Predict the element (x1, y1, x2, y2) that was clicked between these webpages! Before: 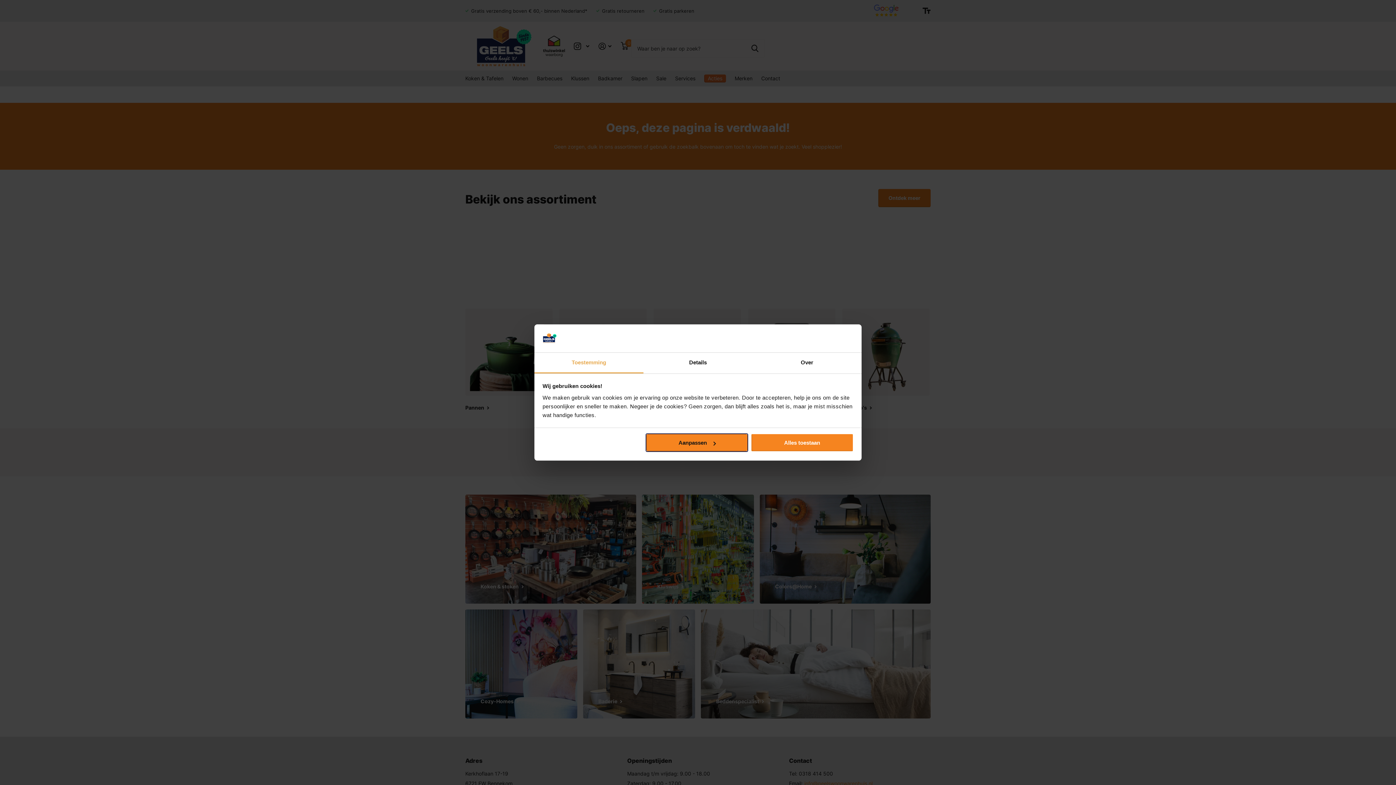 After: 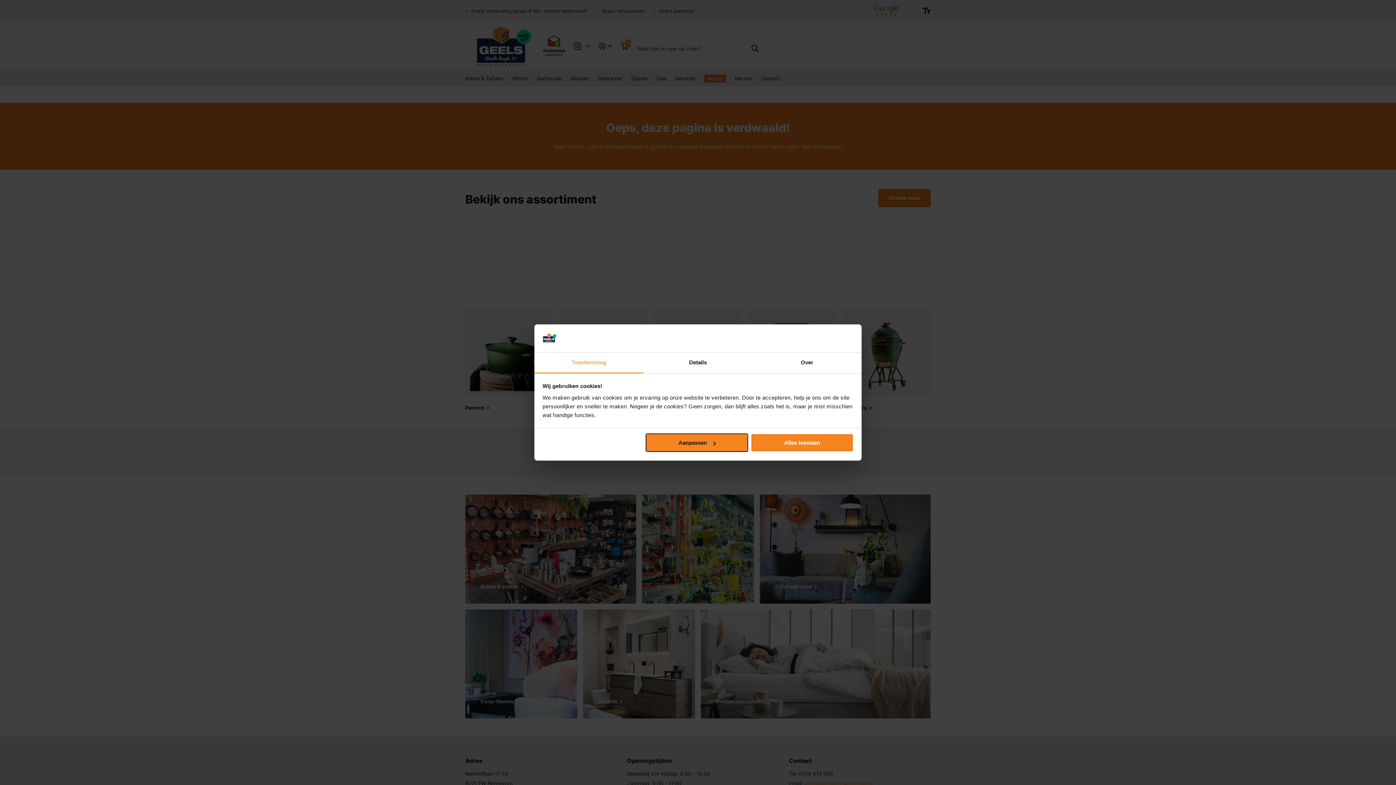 Action: label: Toestemming bbox: (534, 352, 643, 373)